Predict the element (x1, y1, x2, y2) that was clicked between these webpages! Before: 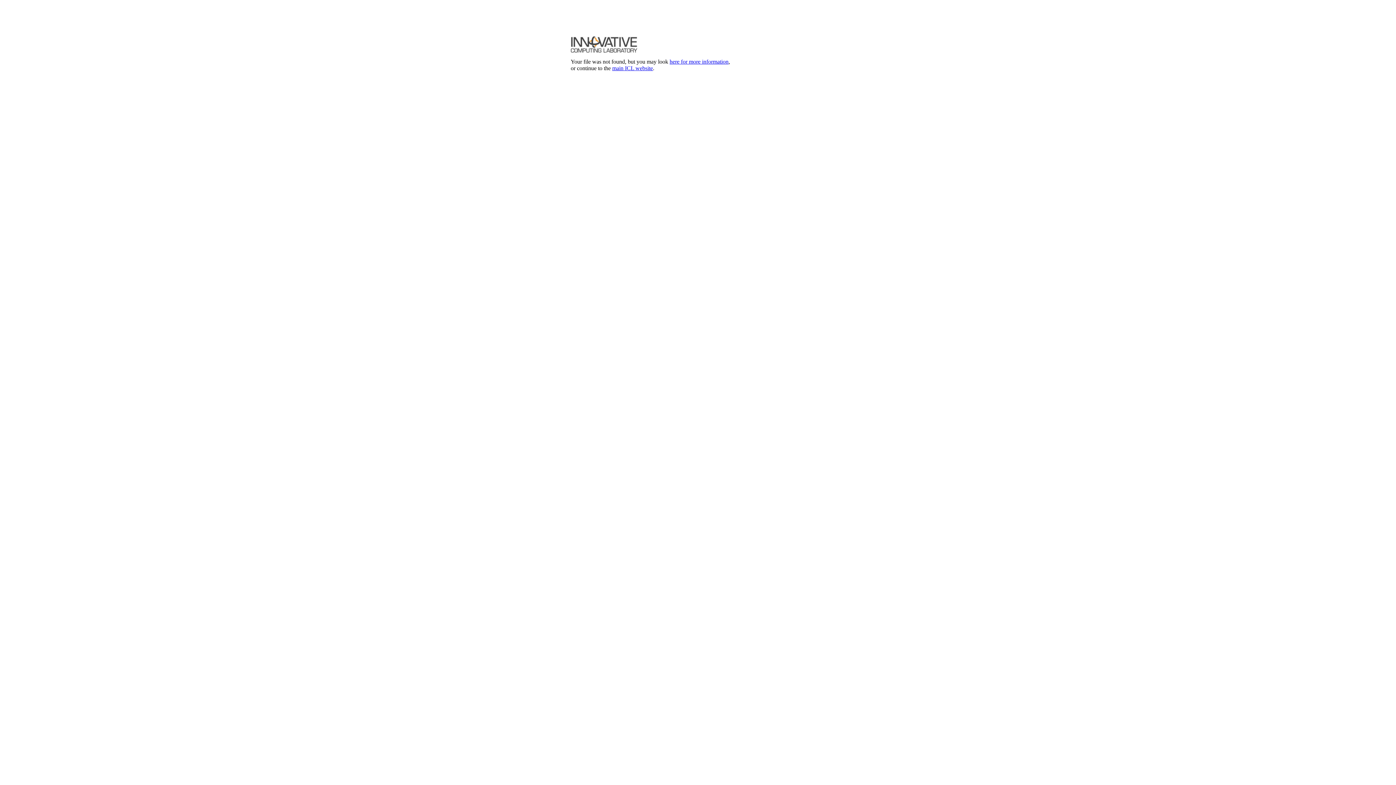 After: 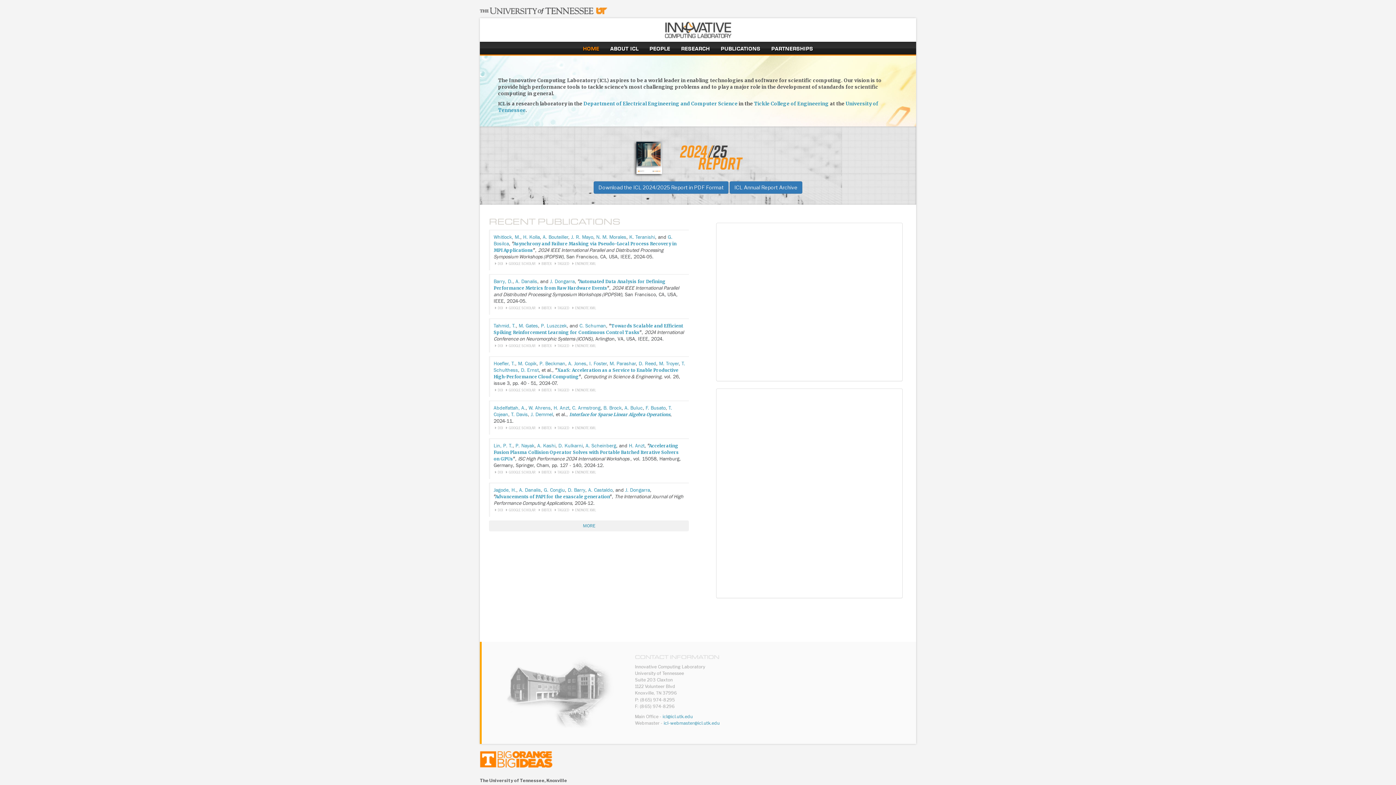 Action: label: main ICL website bbox: (612, 65, 653, 71)